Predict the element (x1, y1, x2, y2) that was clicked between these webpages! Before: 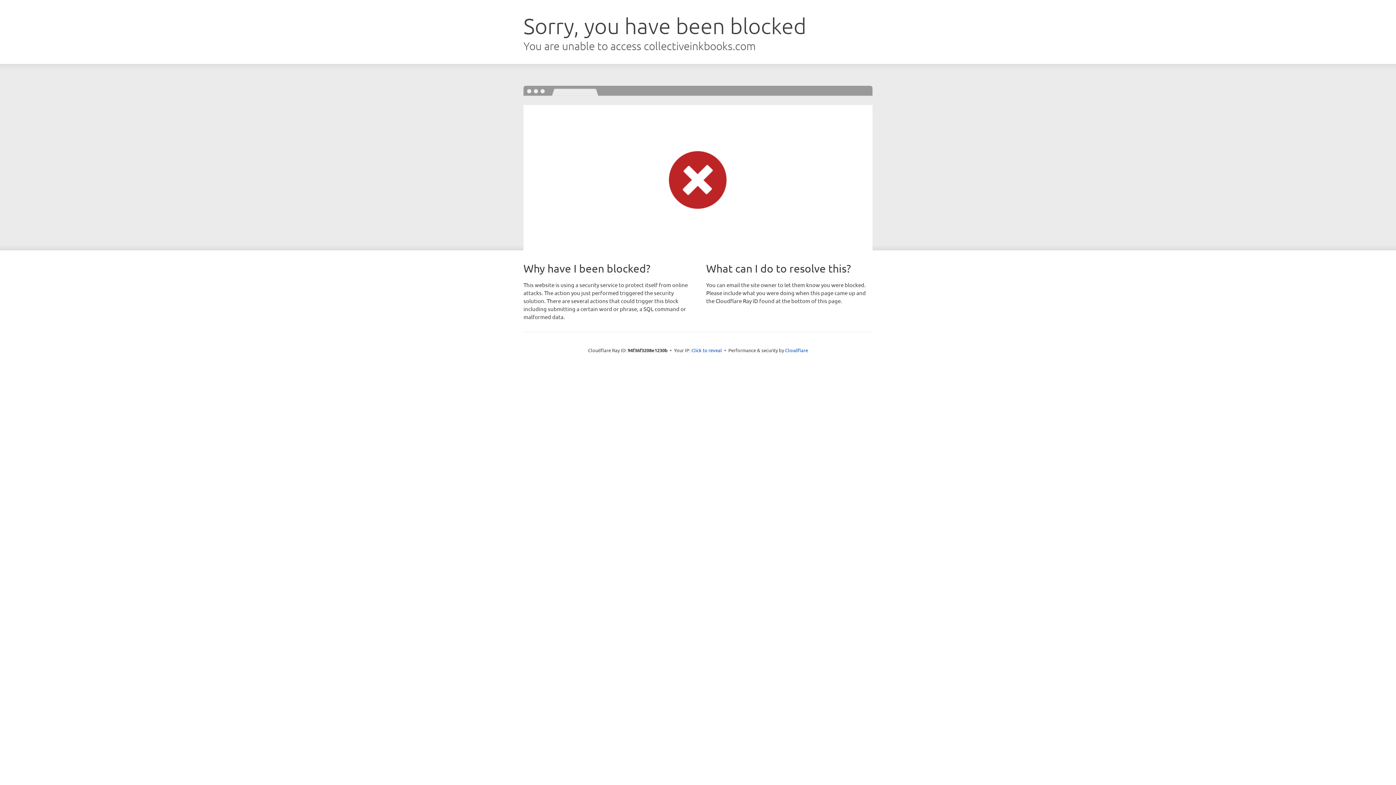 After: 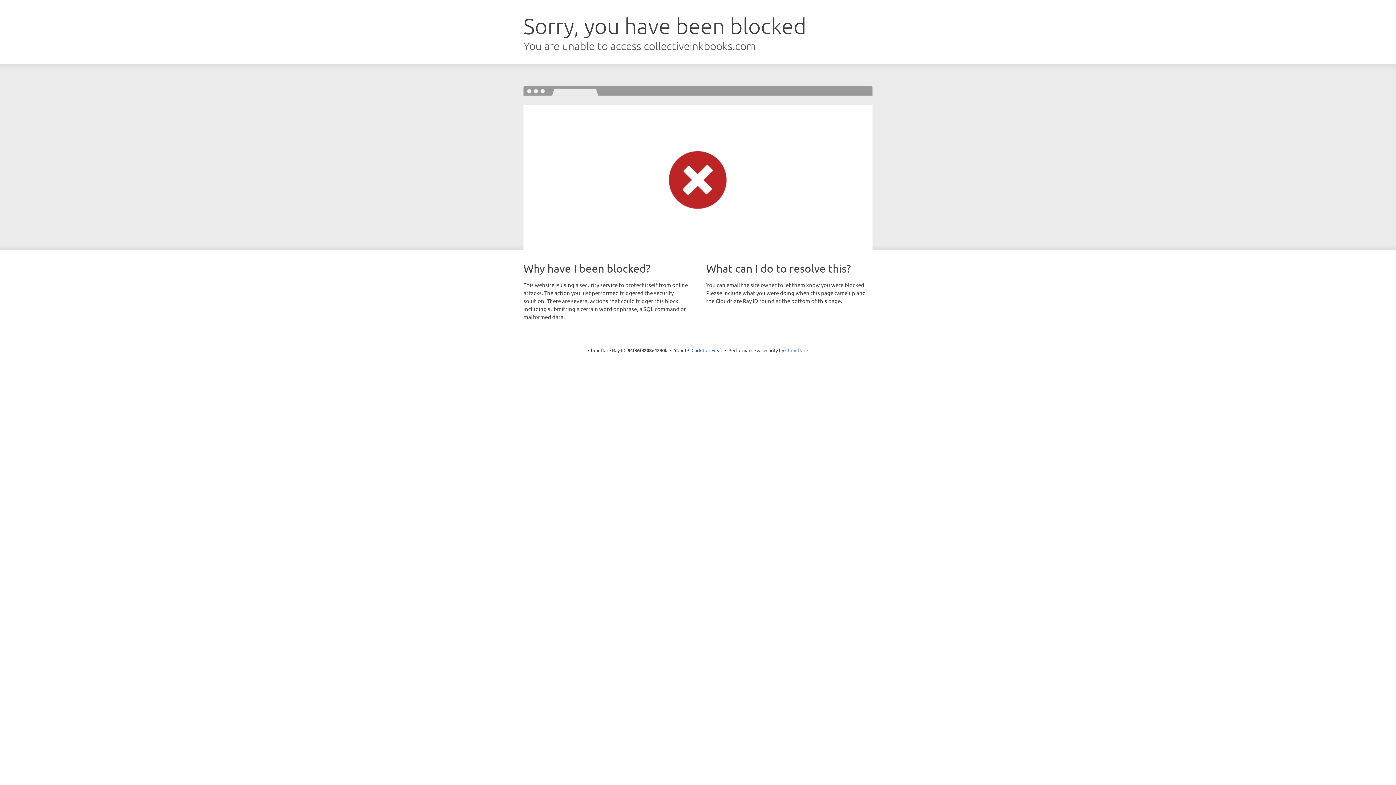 Action: label: Cloudflare bbox: (785, 347, 808, 353)